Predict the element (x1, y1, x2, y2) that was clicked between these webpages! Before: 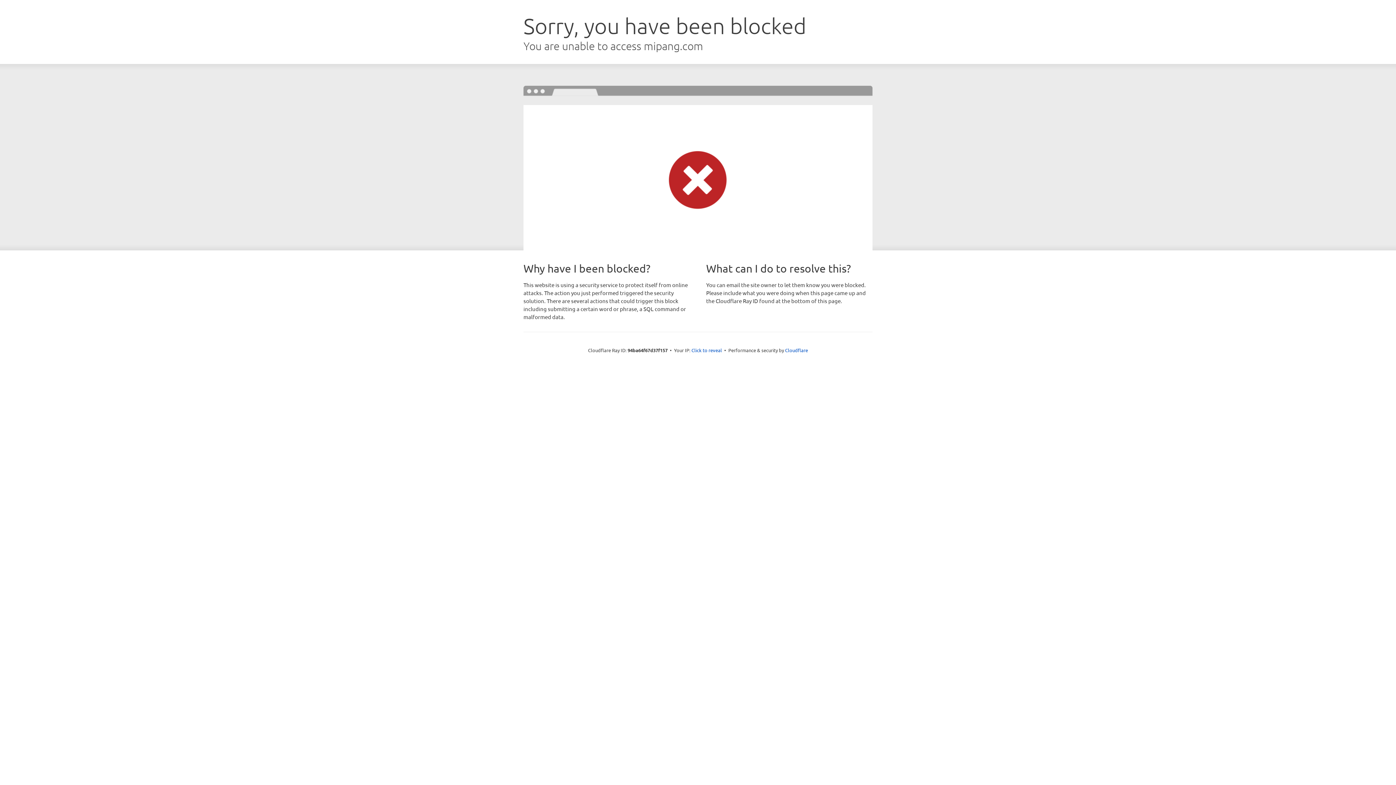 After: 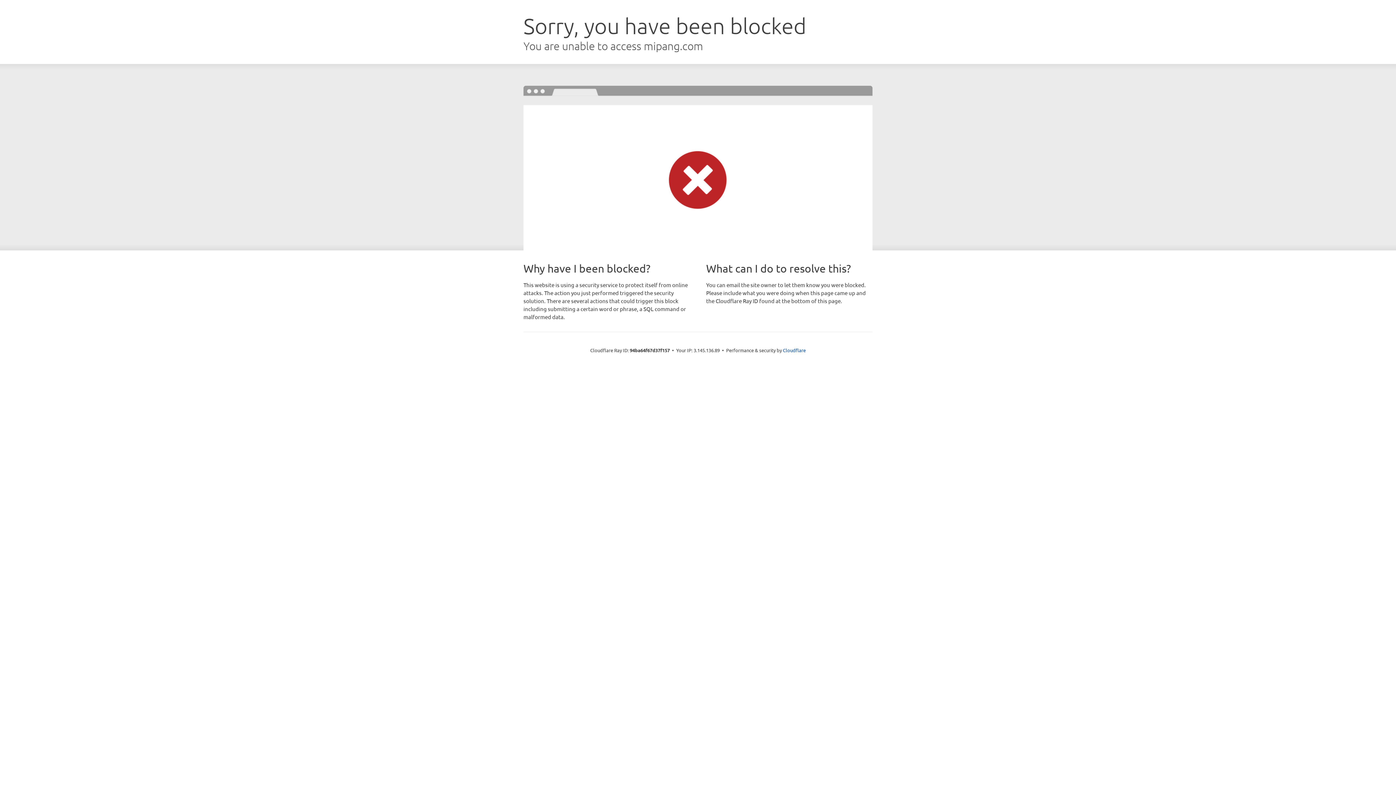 Action: label: Click to reveal bbox: (691, 346, 722, 353)